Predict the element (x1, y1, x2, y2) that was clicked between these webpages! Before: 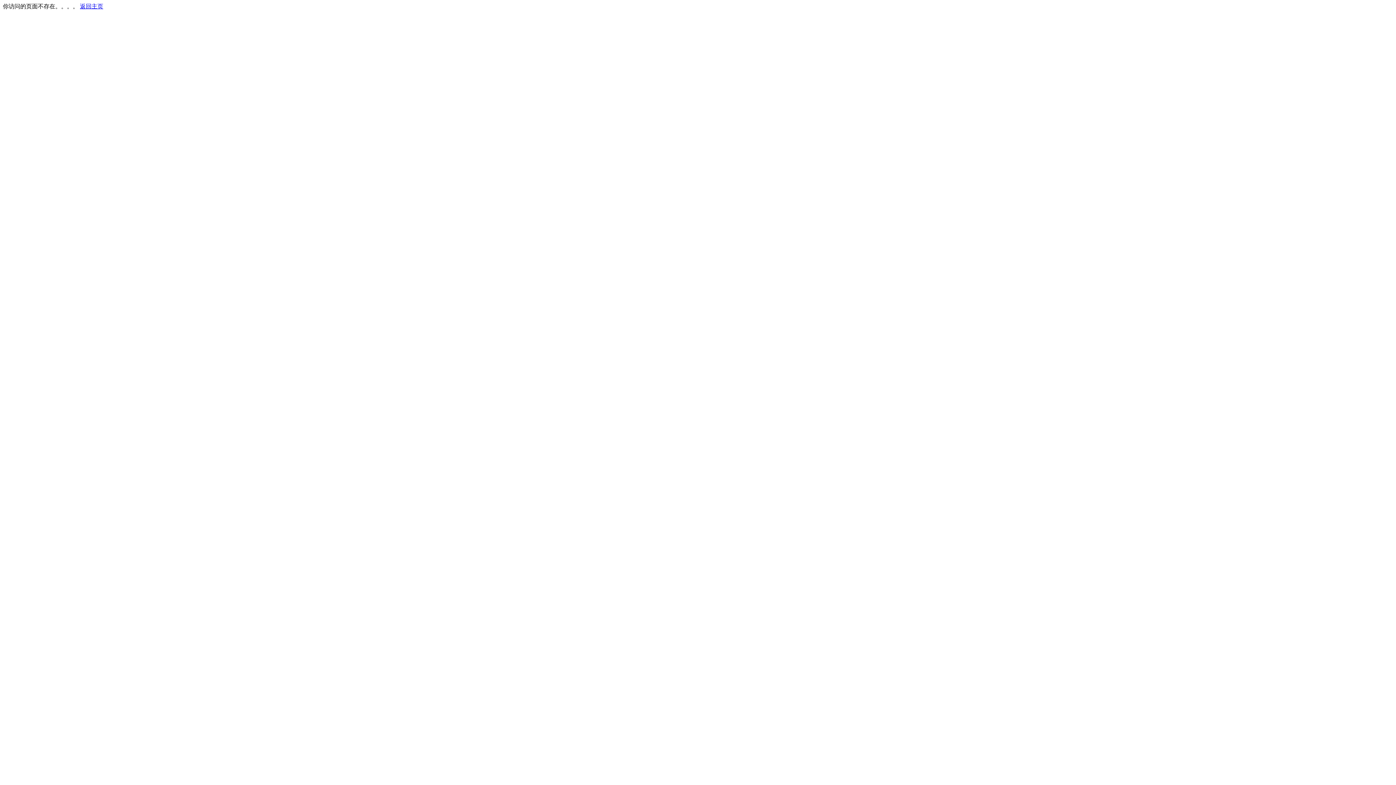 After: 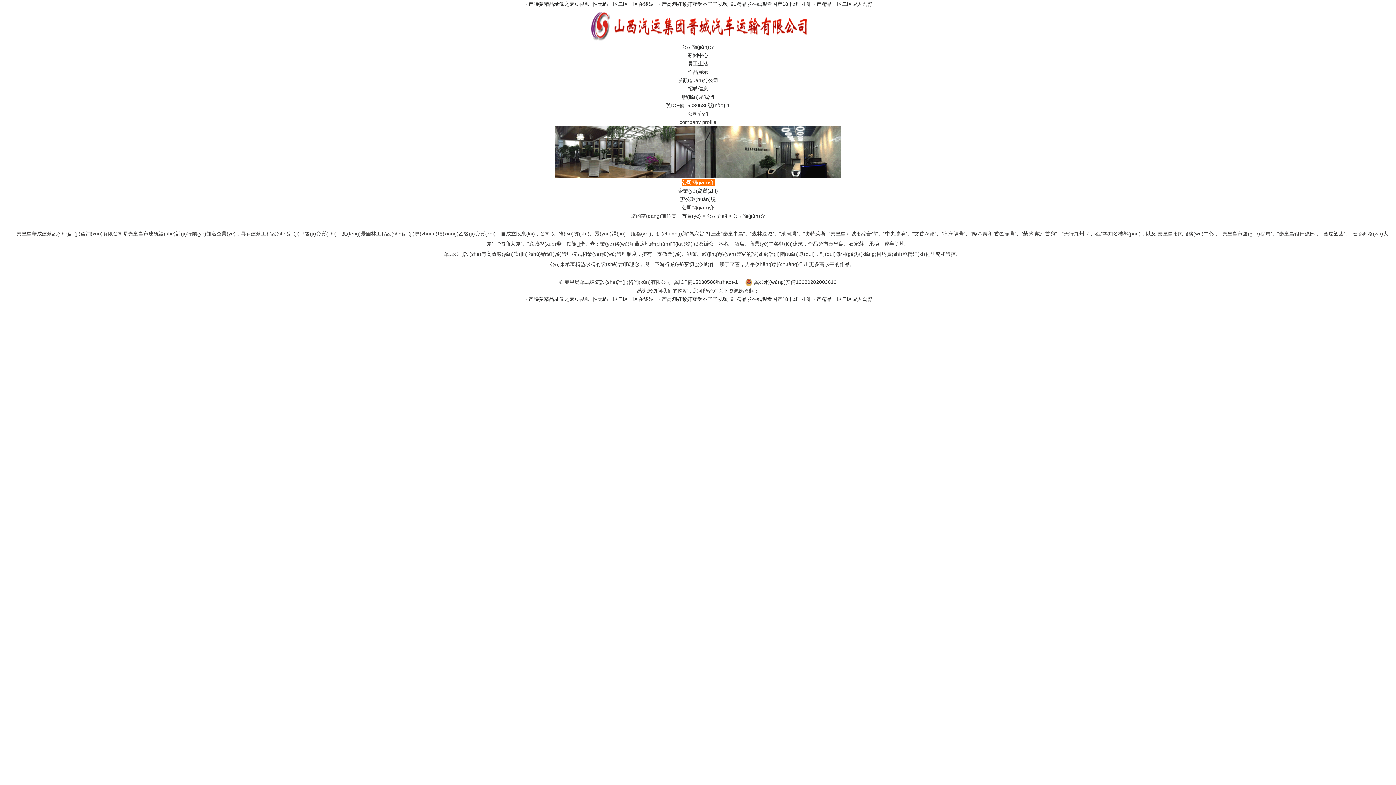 Action: bbox: (80, 3, 103, 9) label: 返回主页